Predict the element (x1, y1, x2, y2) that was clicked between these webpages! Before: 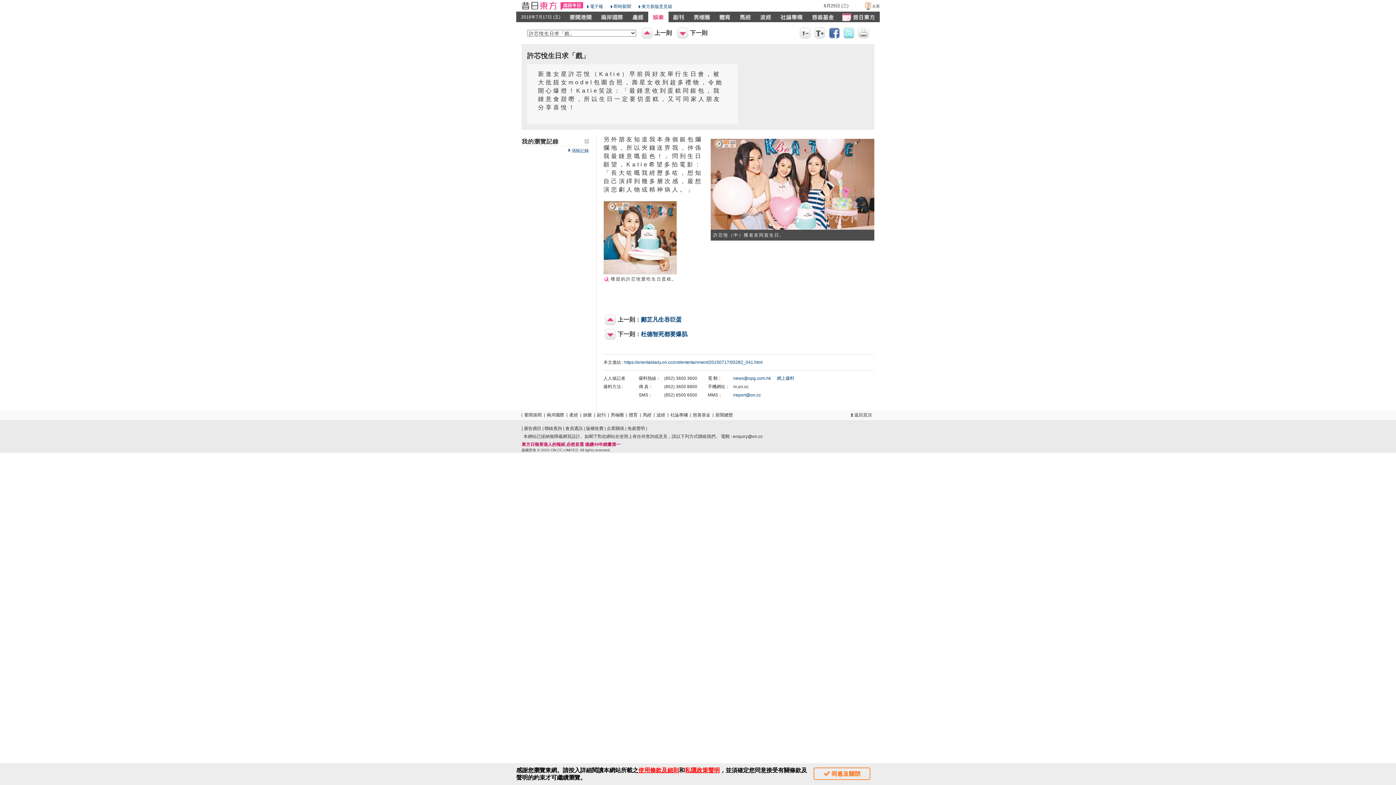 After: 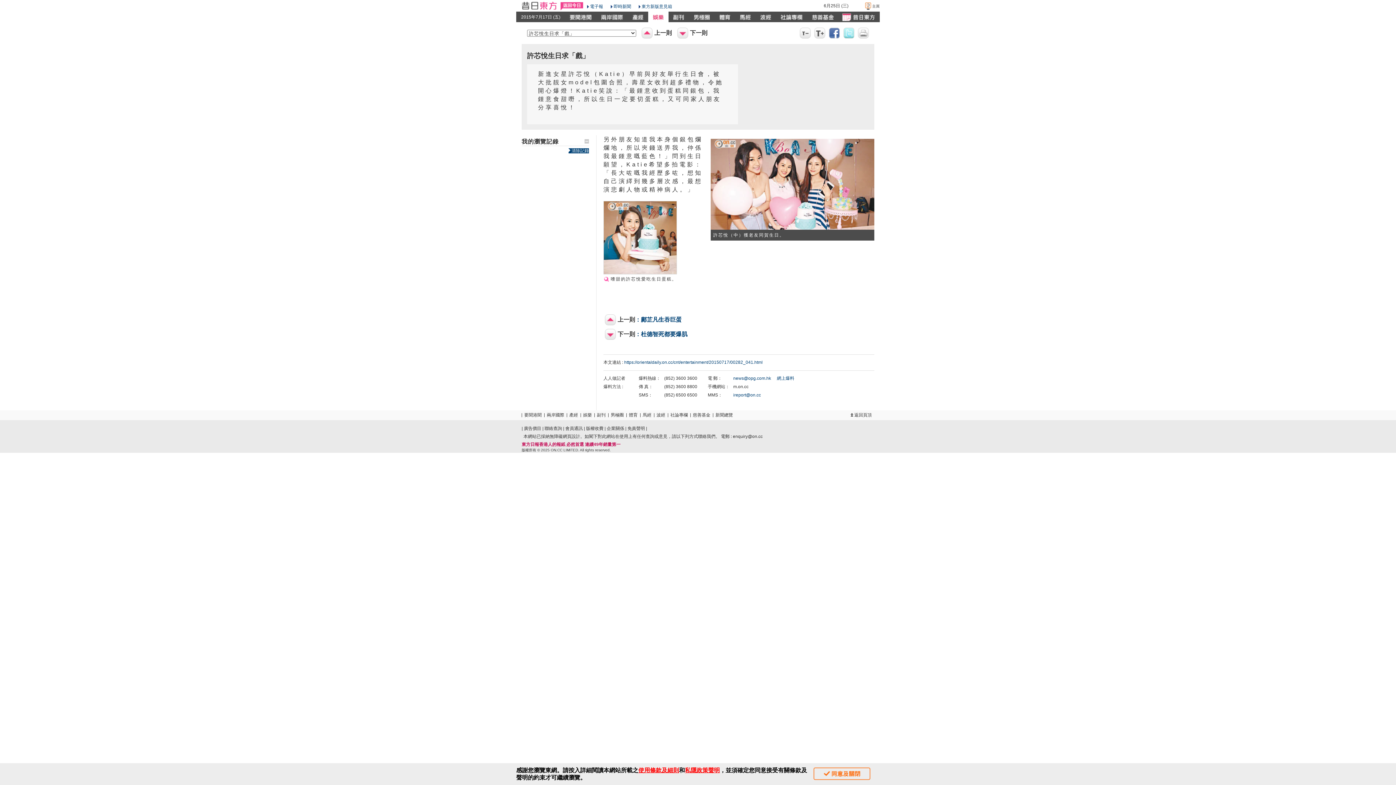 Action: label: 清除記錄 bbox: (568, 148, 589, 153)